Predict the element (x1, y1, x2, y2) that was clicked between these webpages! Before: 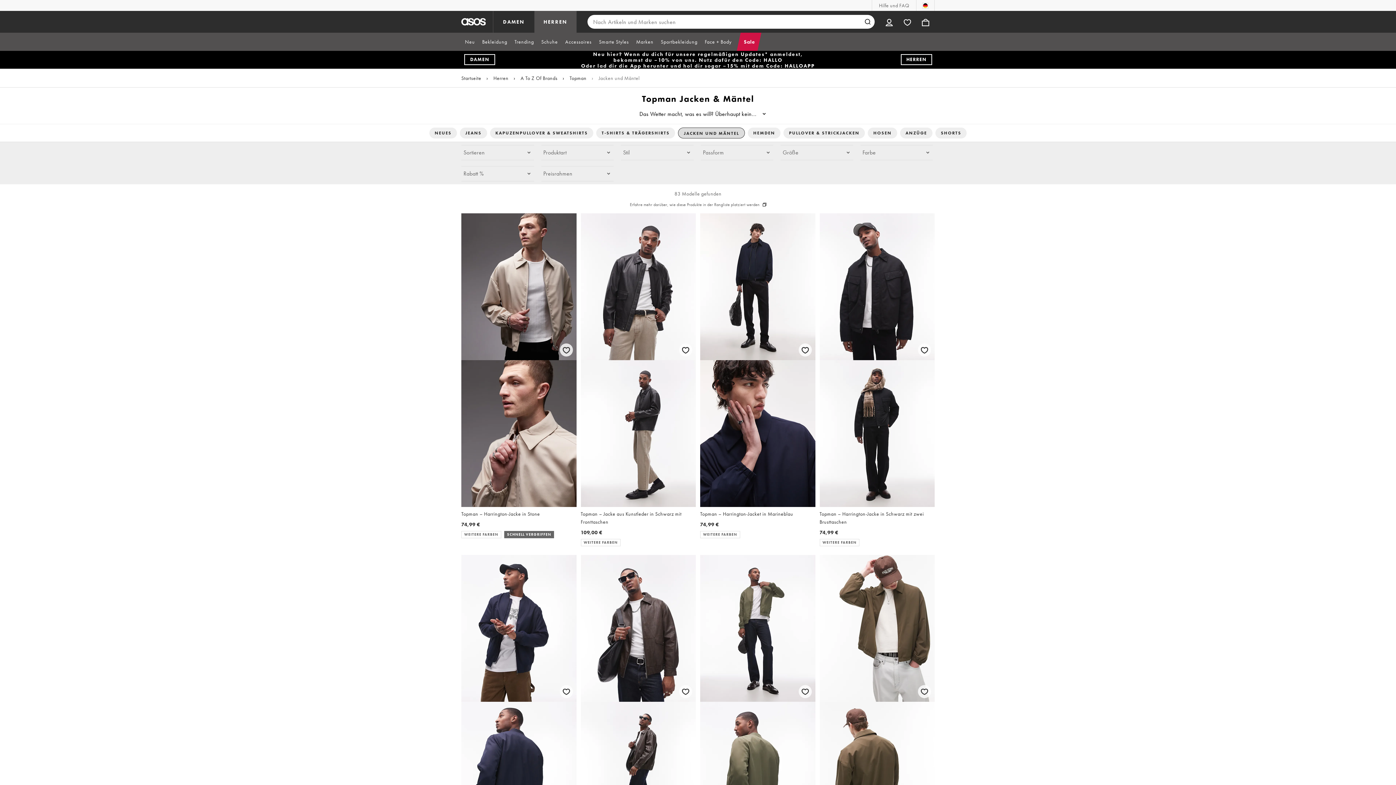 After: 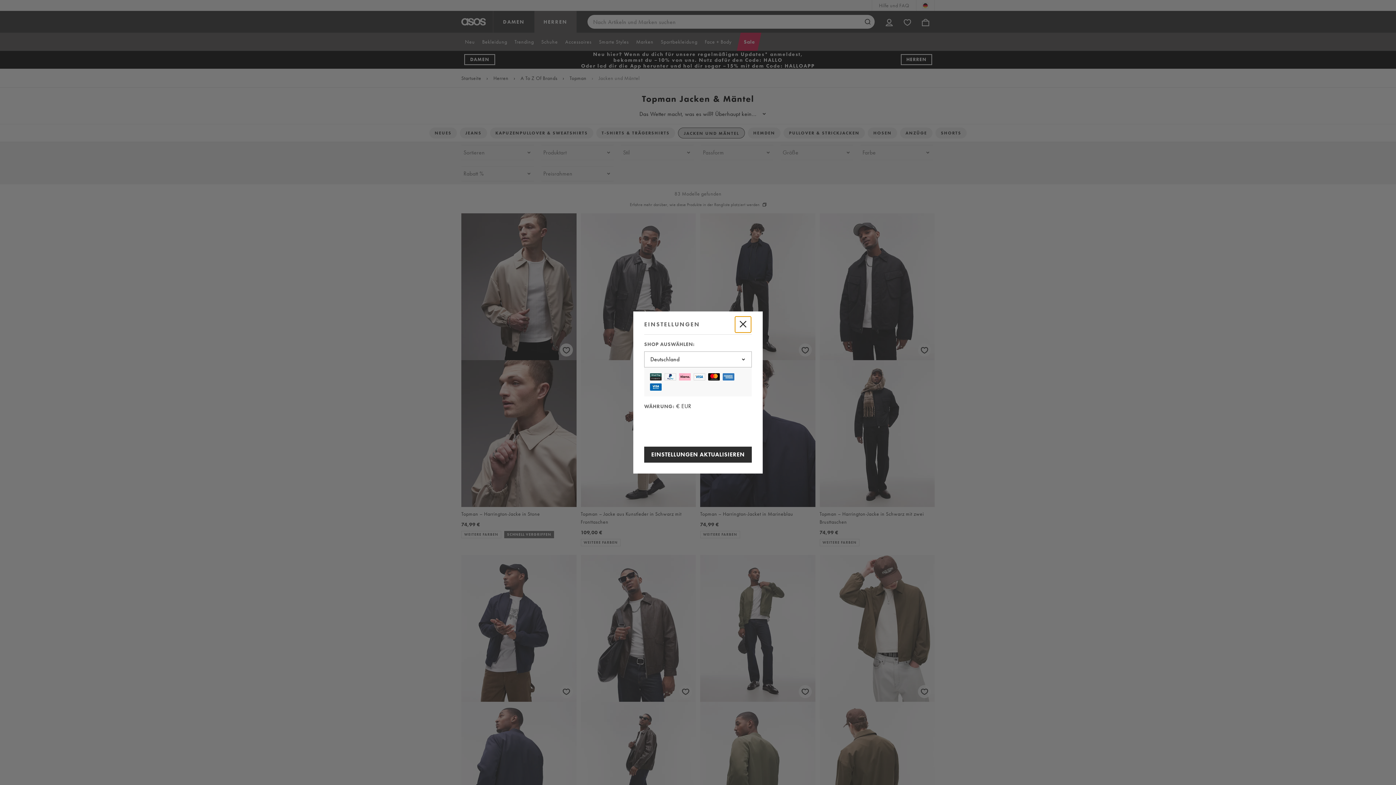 Action: label: Du bist in Germany Ändern bbox: (916, 0, 934, 10)